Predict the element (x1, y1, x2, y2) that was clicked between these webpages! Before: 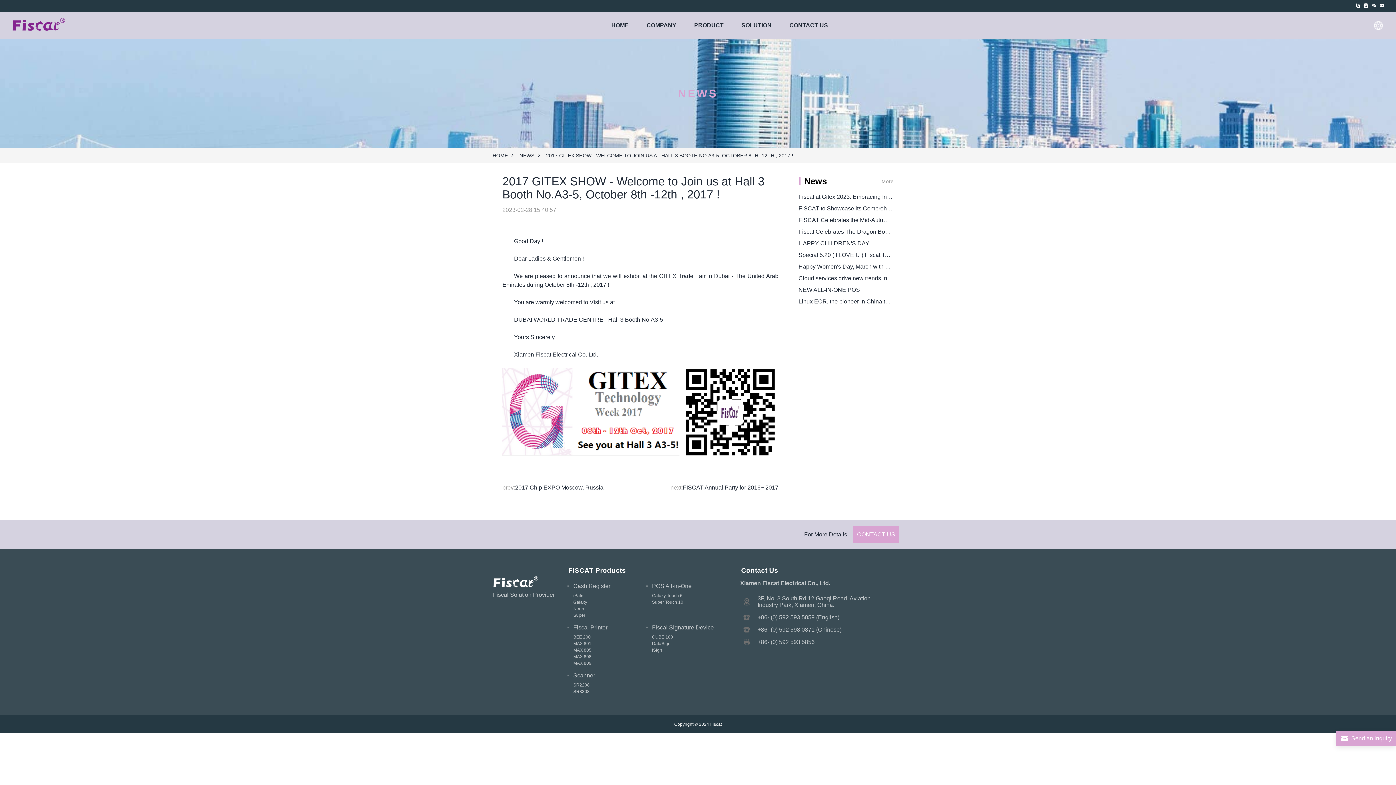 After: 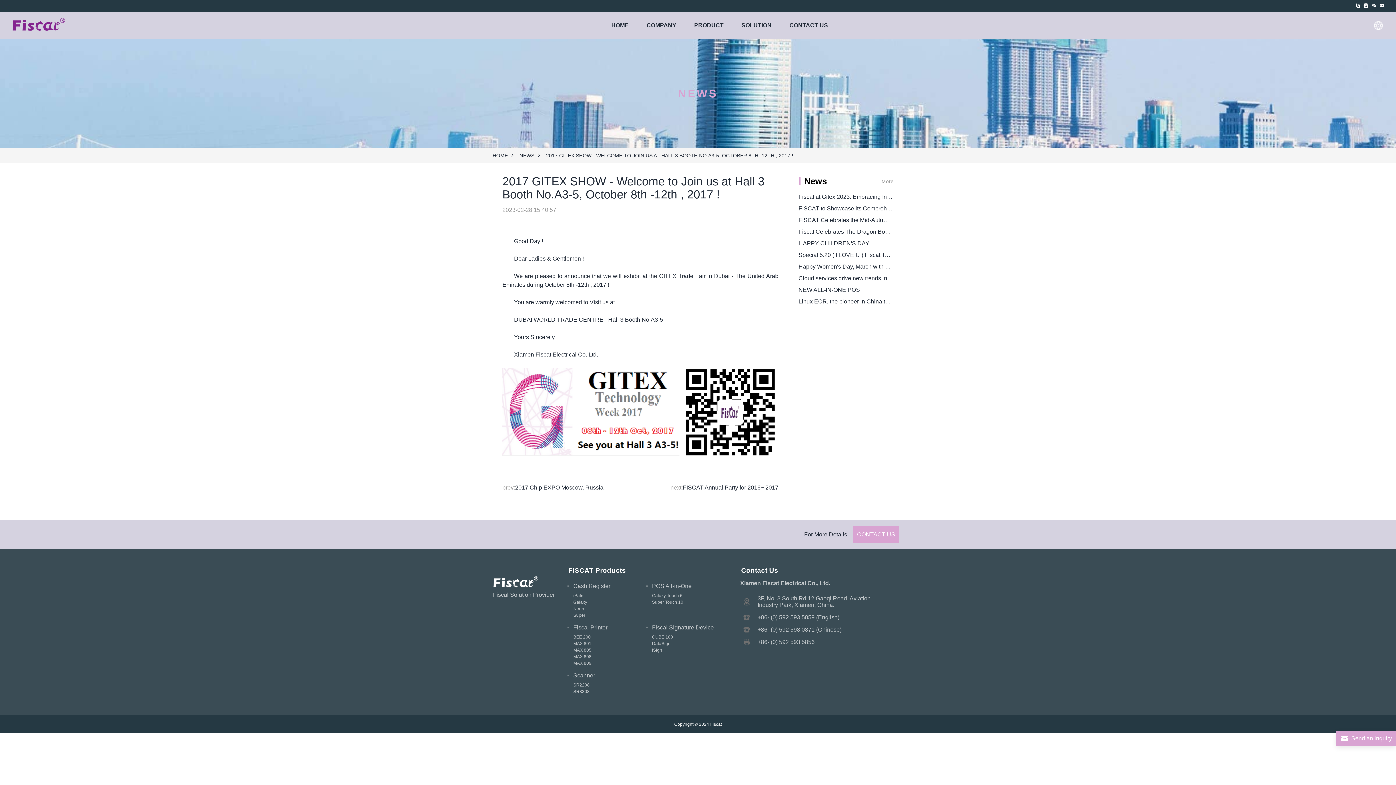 Action: bbox: (1363, 2, 1368, 8)